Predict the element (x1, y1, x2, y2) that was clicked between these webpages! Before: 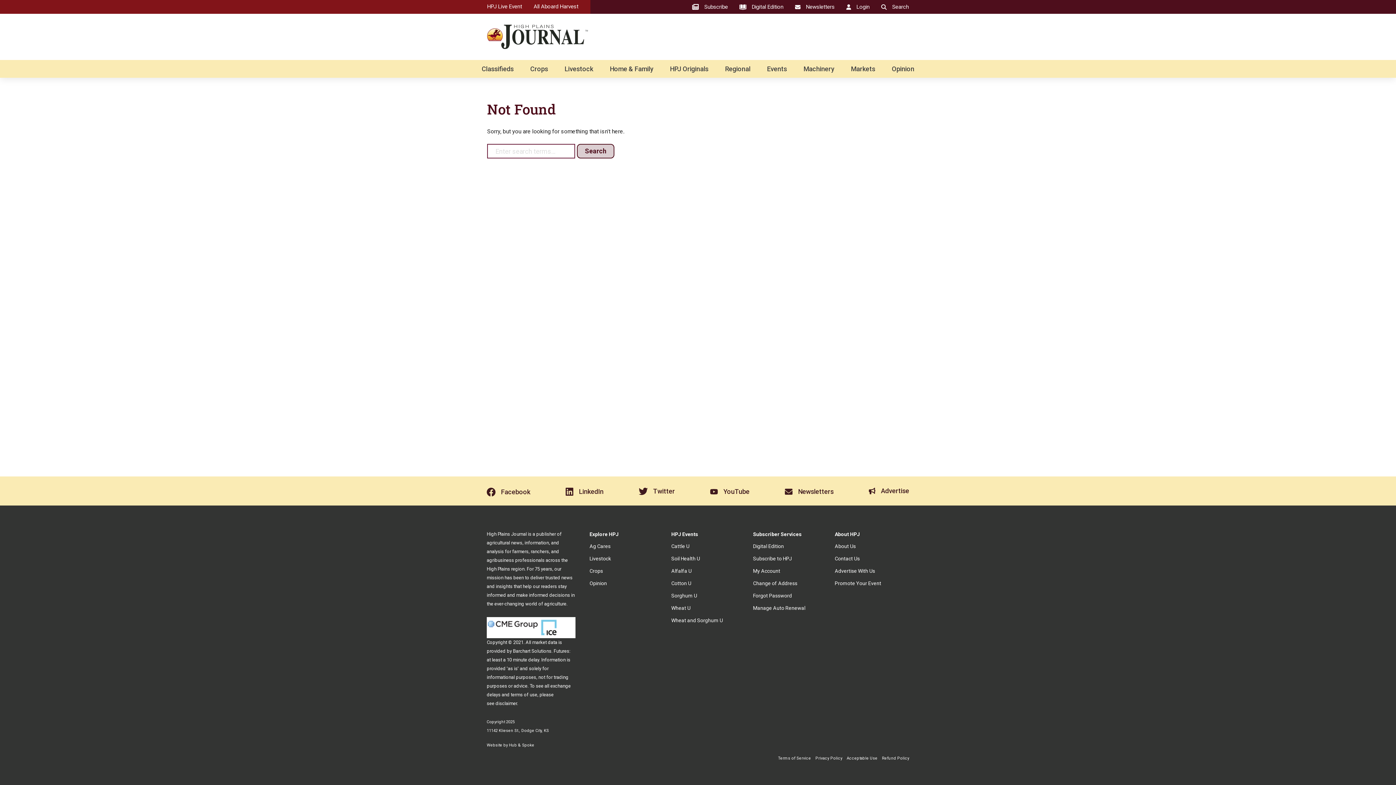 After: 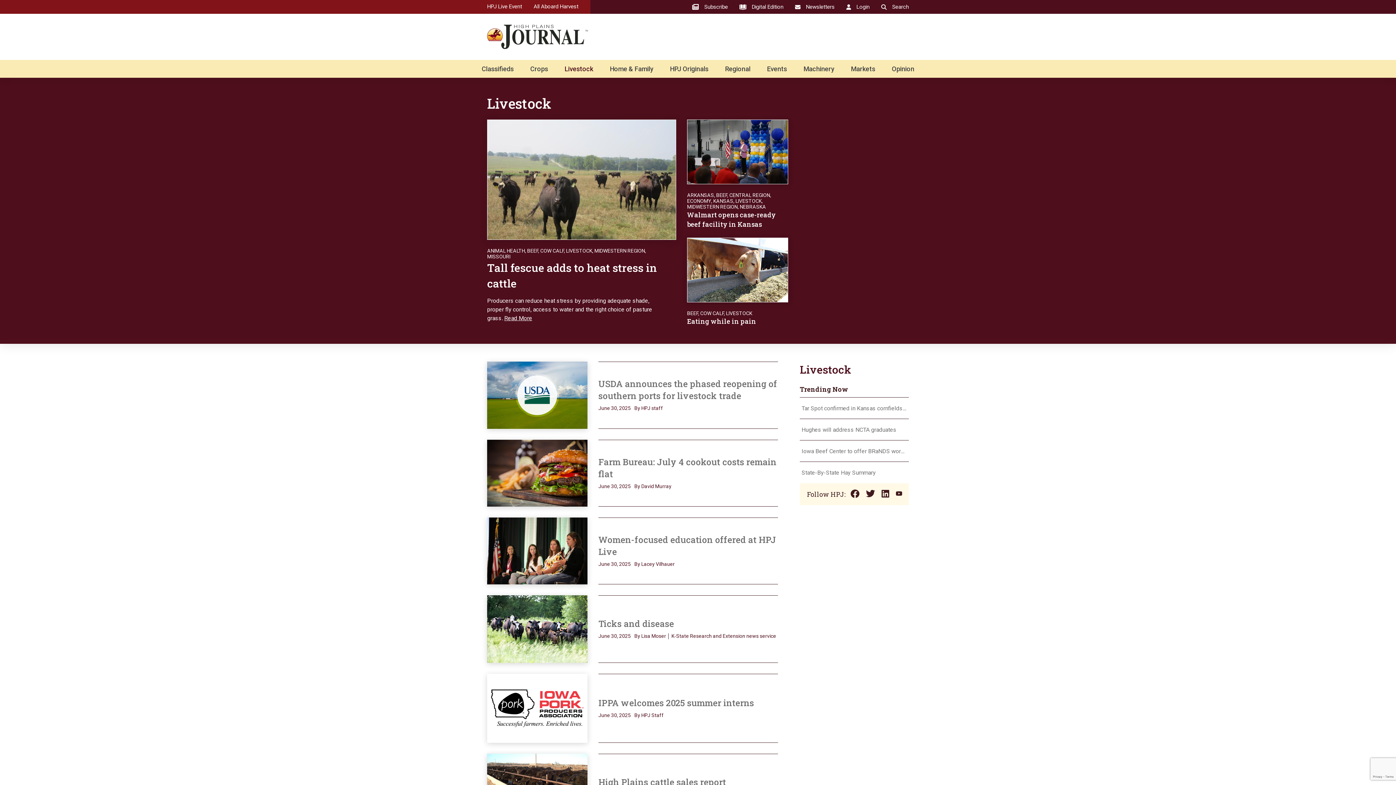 Action: bbox: (589, 556, 611, 561) label: Livestock